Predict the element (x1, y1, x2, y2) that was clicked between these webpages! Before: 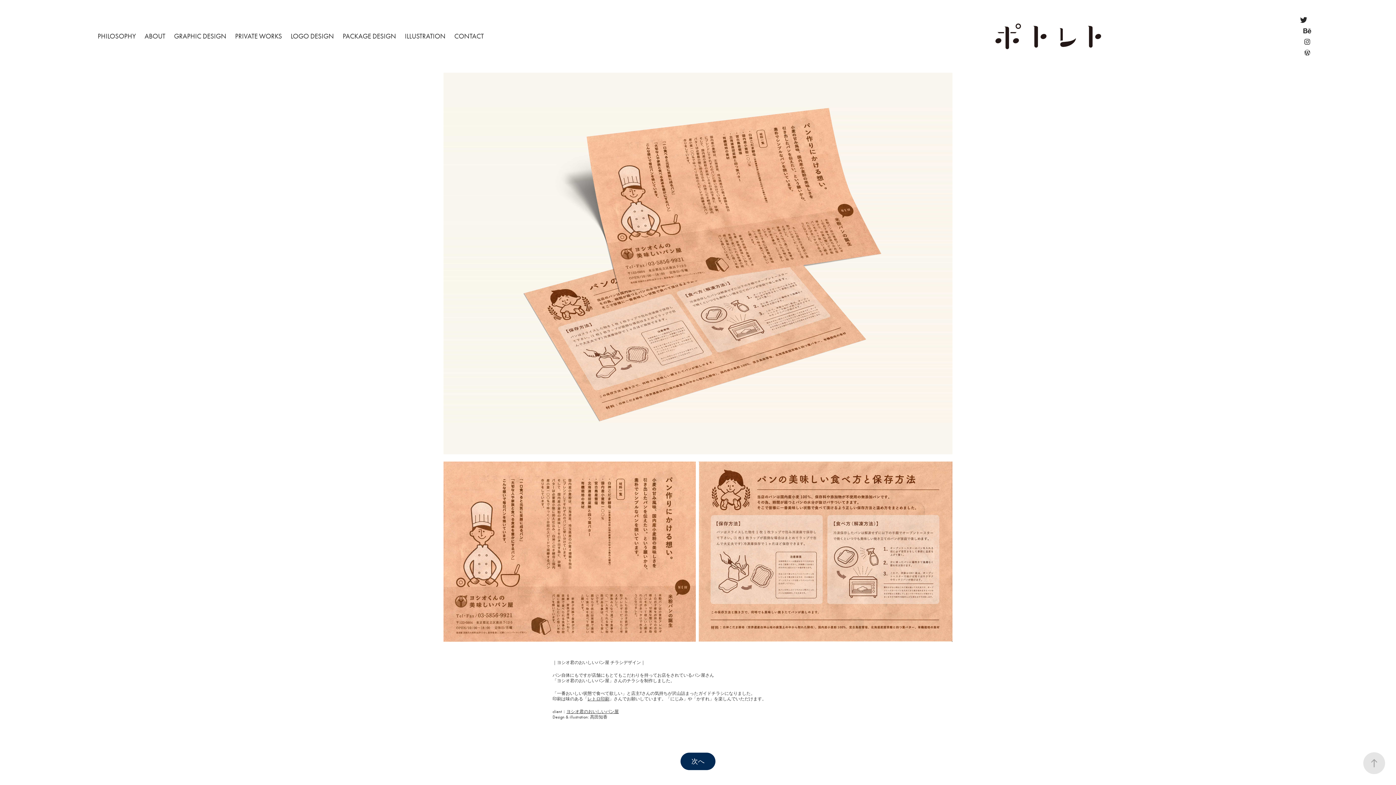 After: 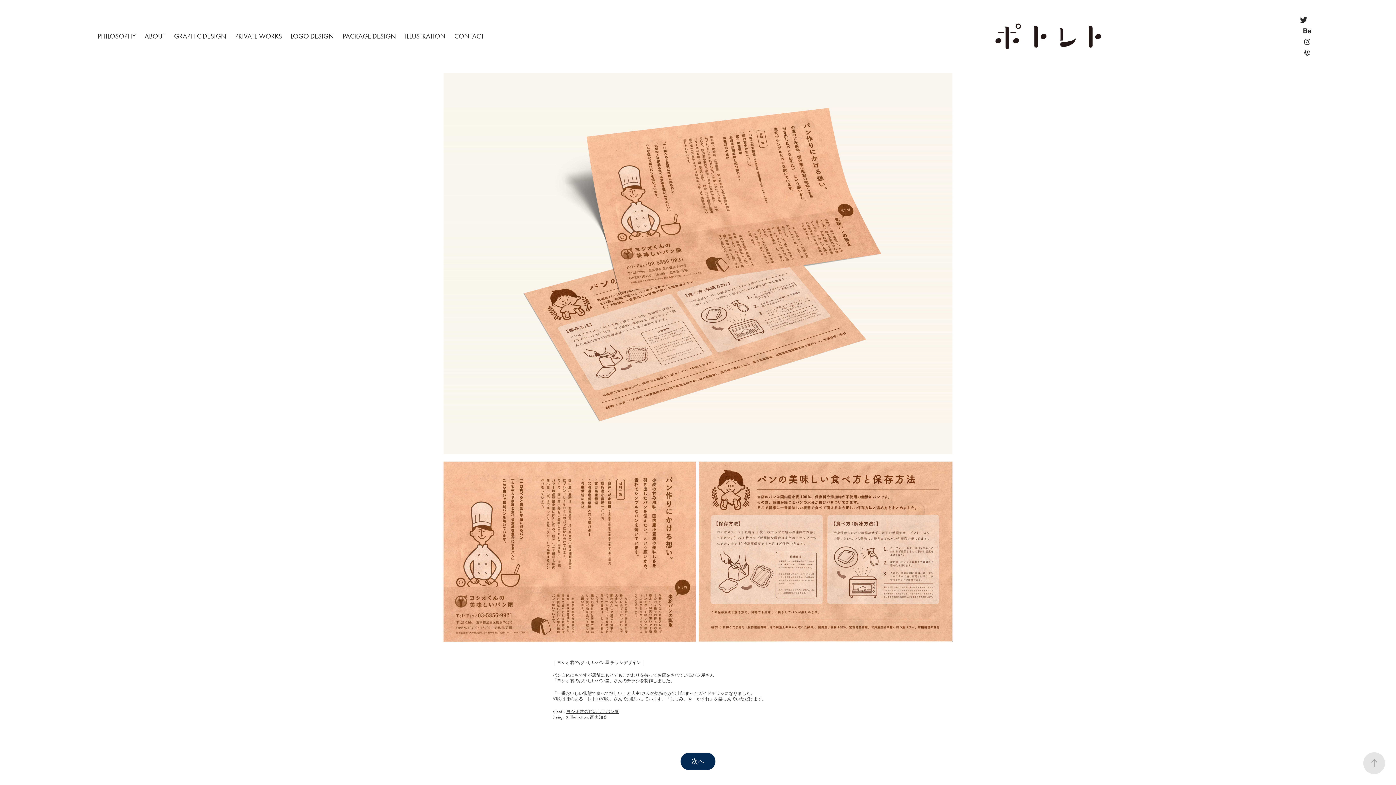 Action: label: レトロ印刷 bbox: (587, 696, 609, 701)